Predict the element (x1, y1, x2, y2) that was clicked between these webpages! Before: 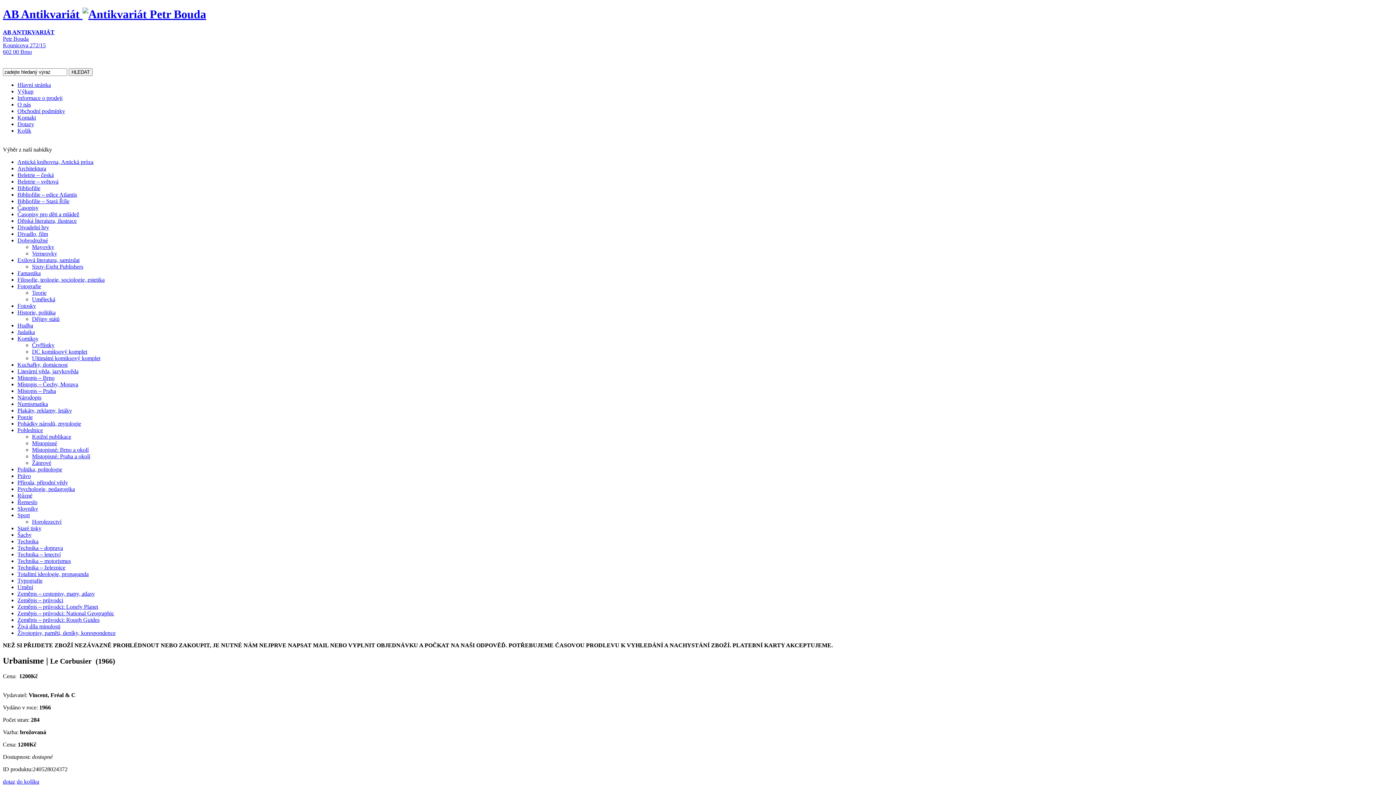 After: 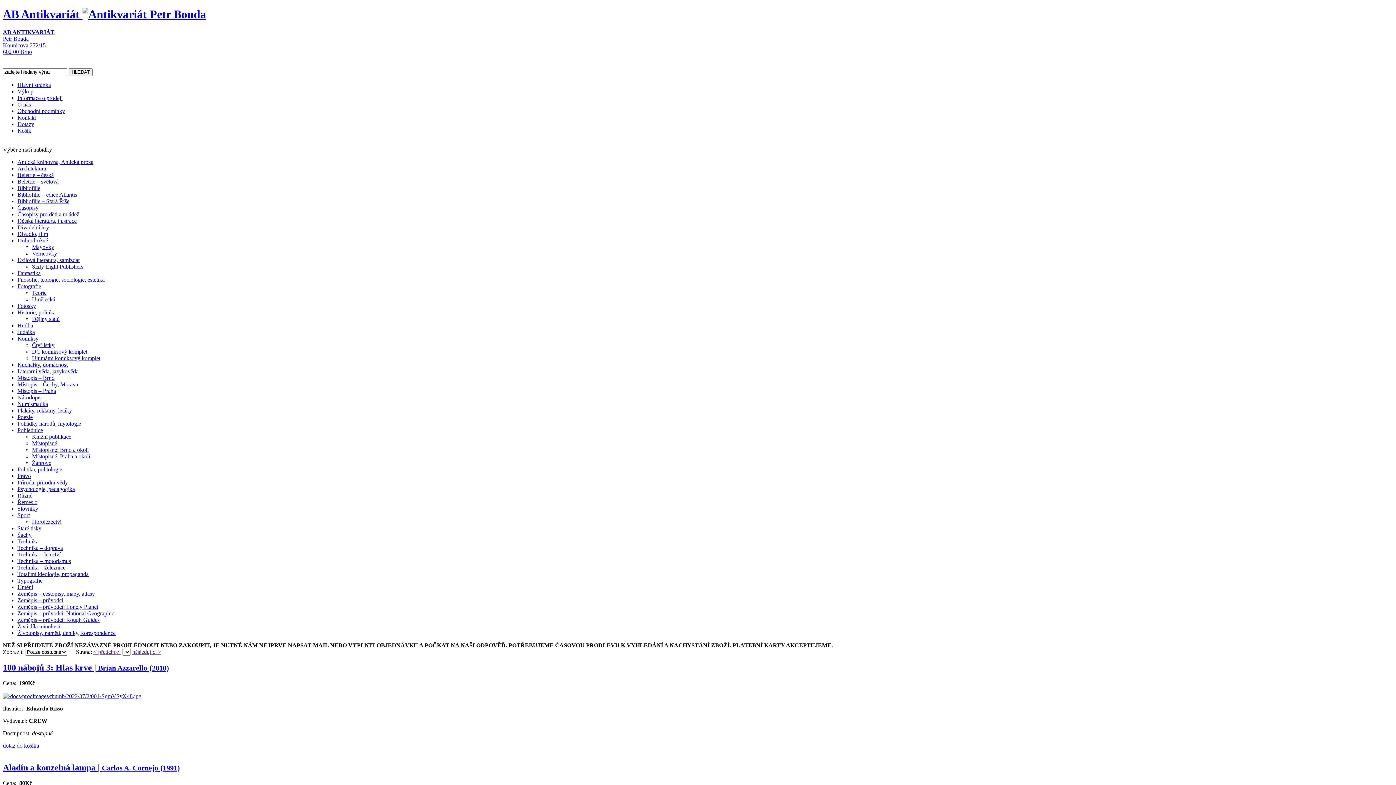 Action: bbox: (17, 335, 38, 341) label: Komiksy